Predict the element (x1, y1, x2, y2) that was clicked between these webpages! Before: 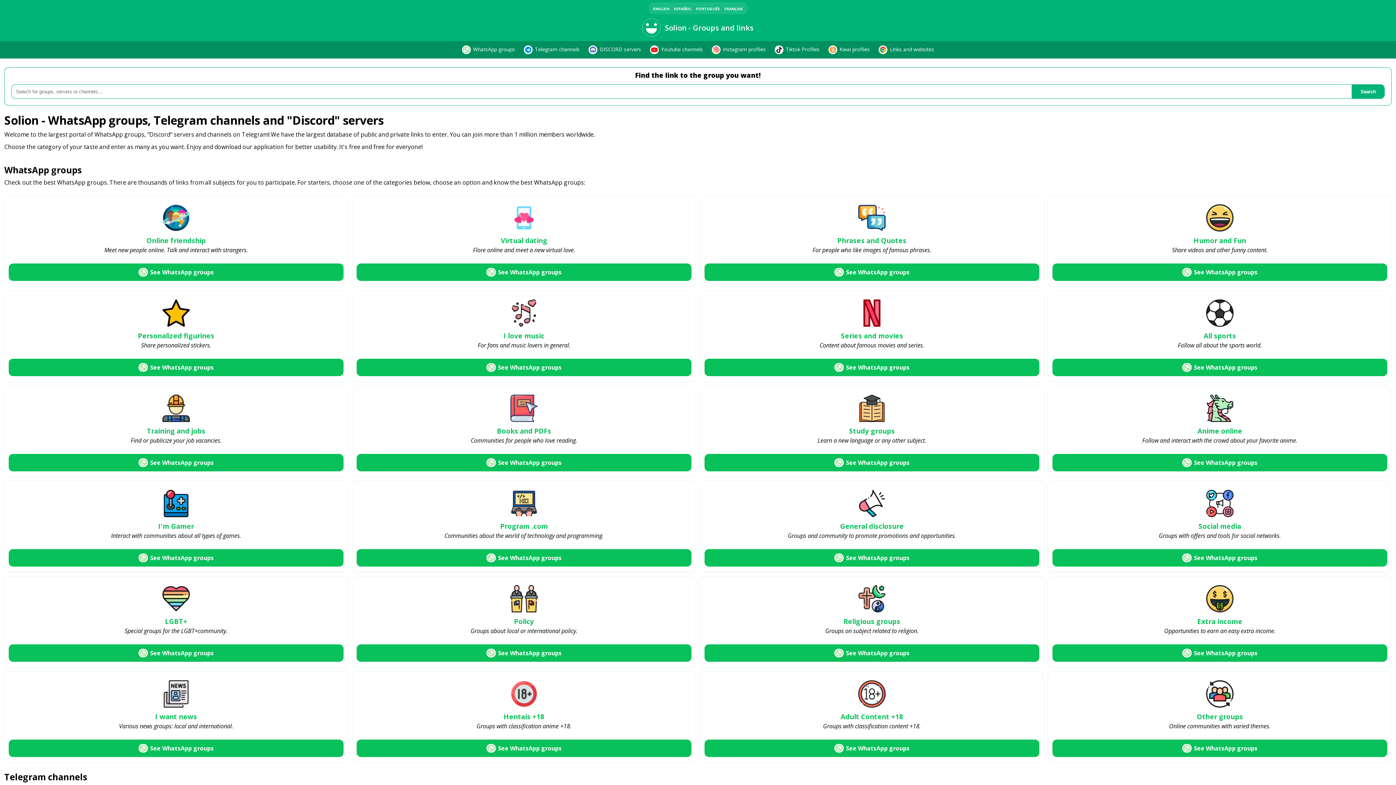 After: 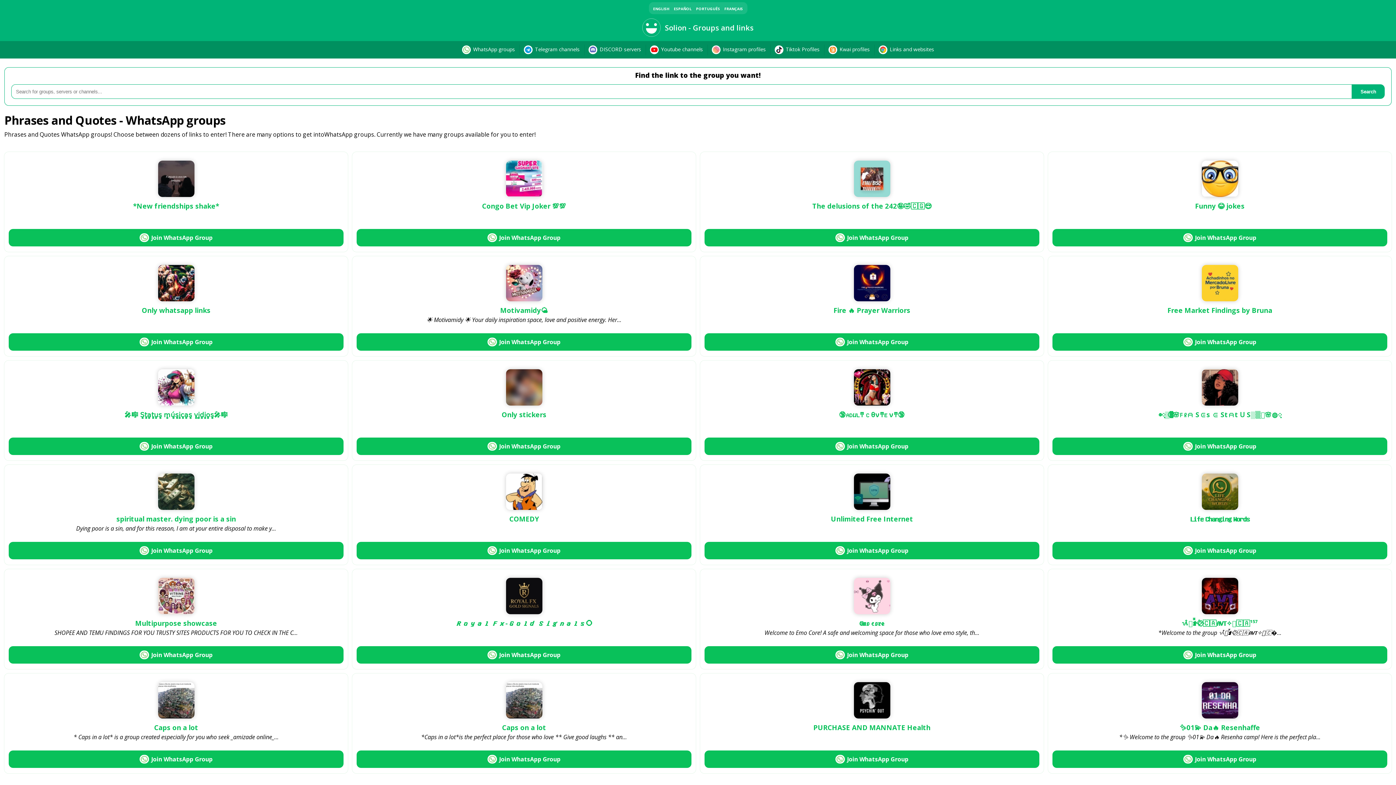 Action: bbox: (837, 236, 906, 247) label: Phrases and Quotes